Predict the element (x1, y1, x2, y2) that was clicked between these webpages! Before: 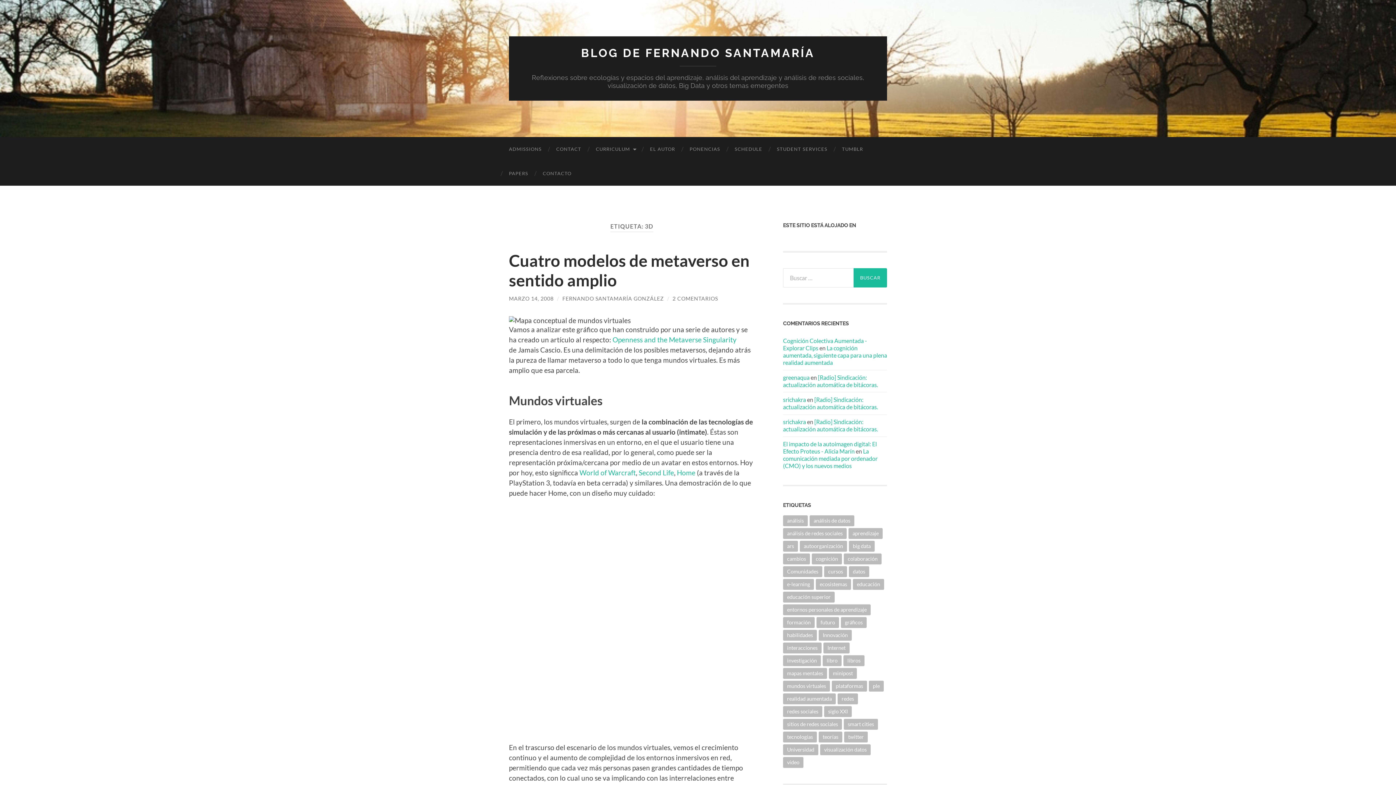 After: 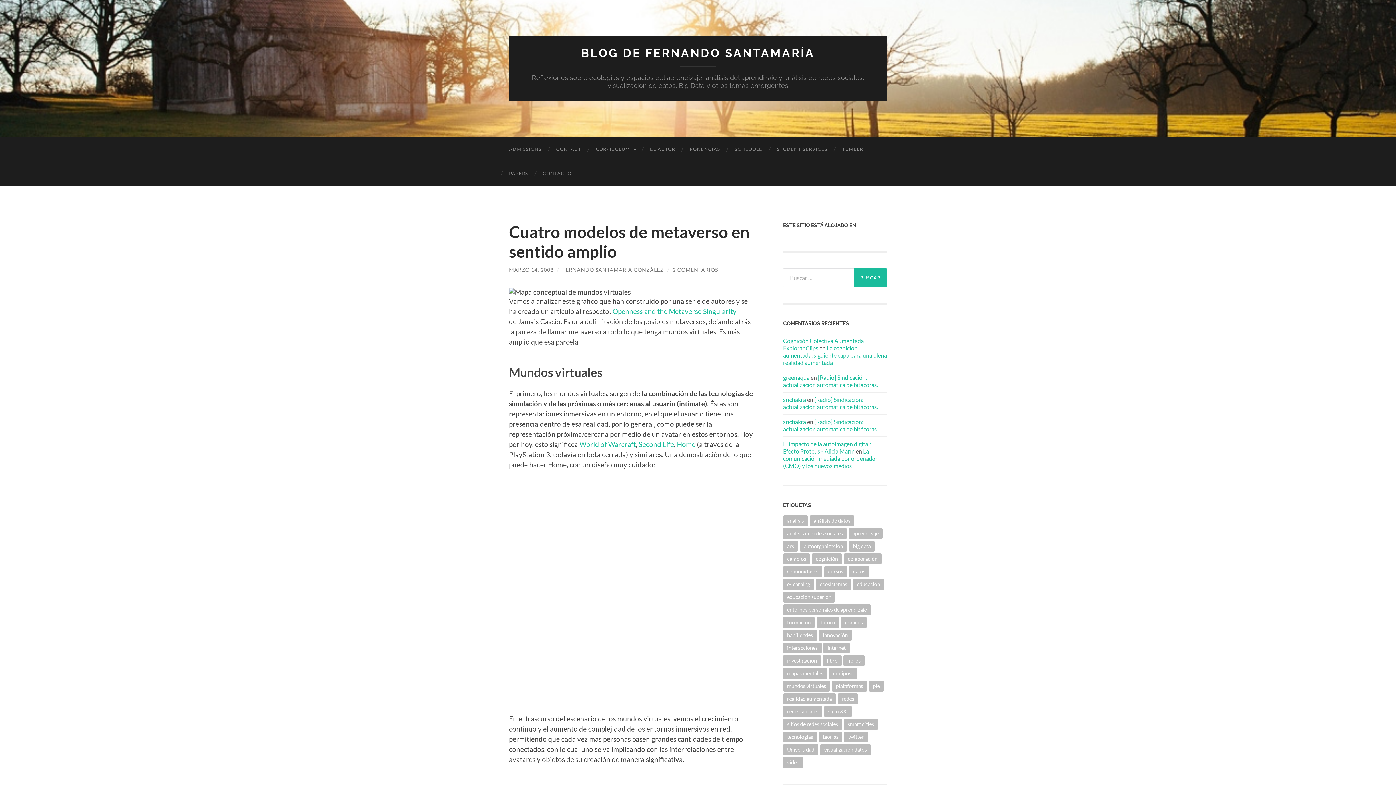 Action: label: Cuatro modelos de metaverso en sentido amplio bbox: (509, 250, 749, 290)